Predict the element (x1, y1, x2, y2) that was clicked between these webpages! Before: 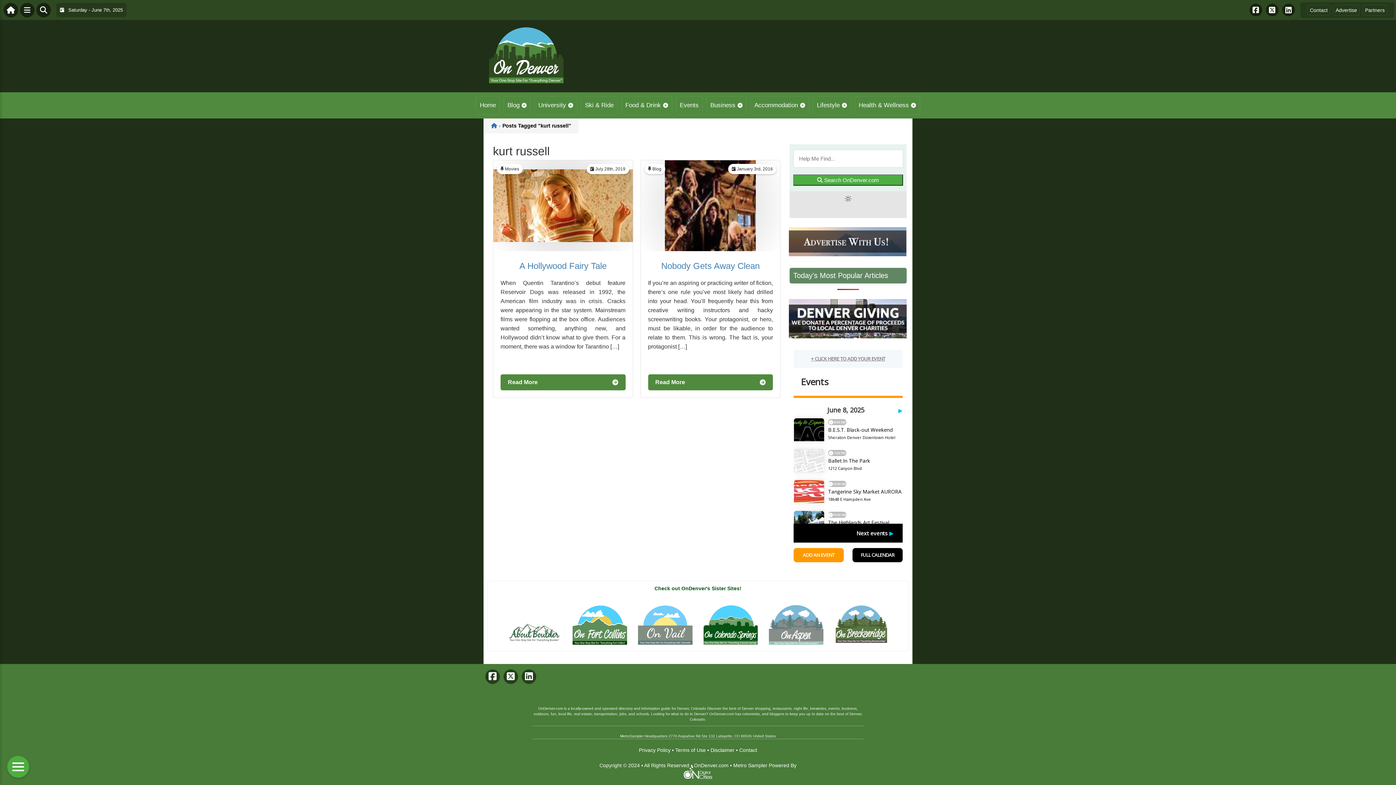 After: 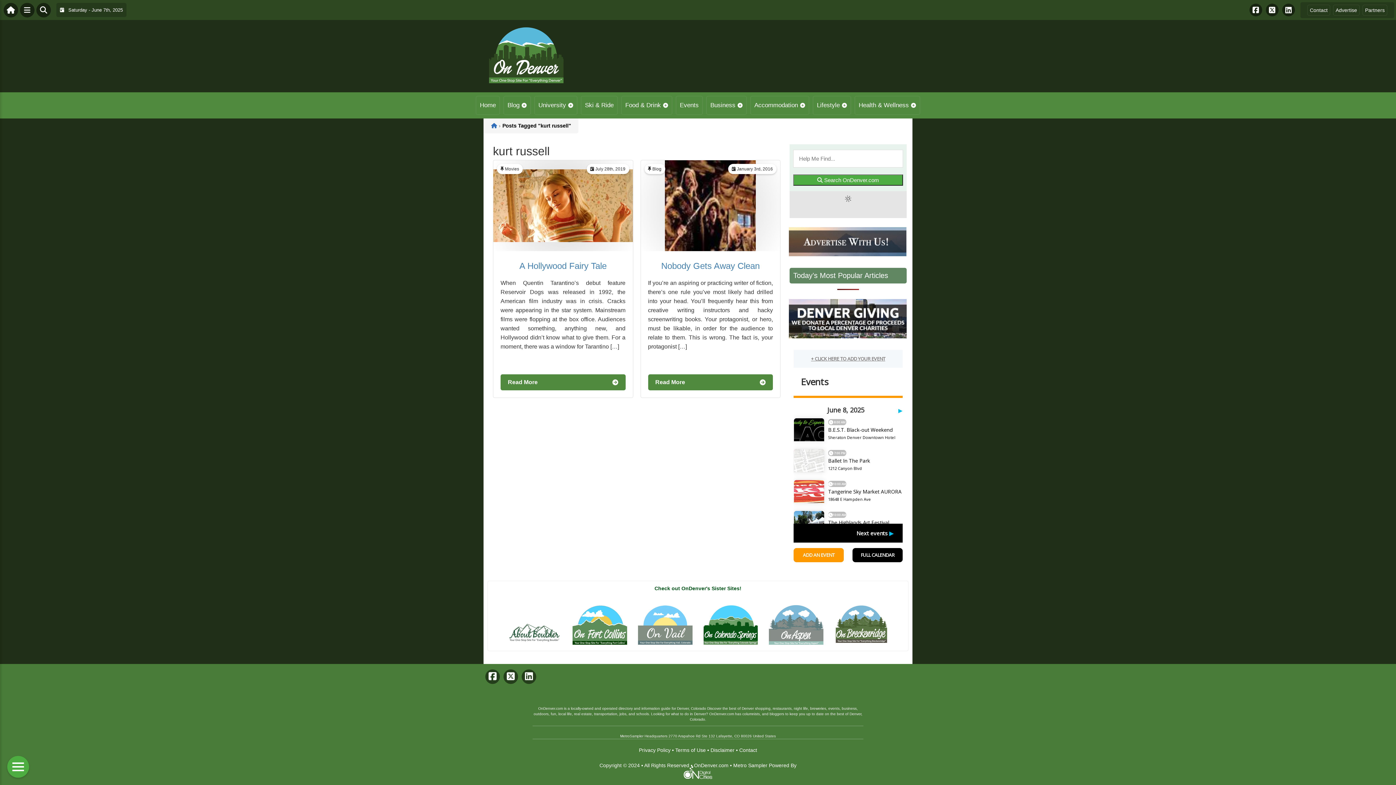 Action: bbox: (683, 777, 712, 783)